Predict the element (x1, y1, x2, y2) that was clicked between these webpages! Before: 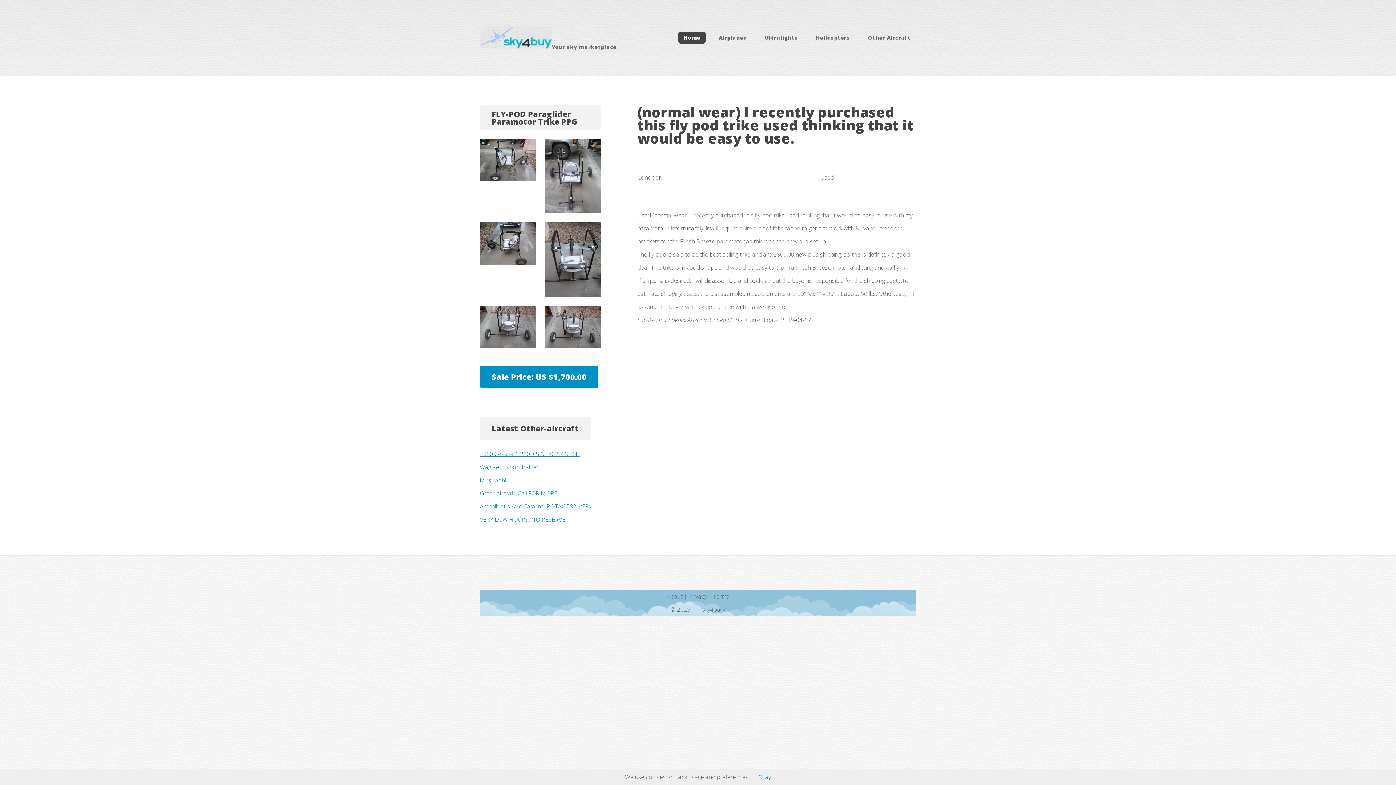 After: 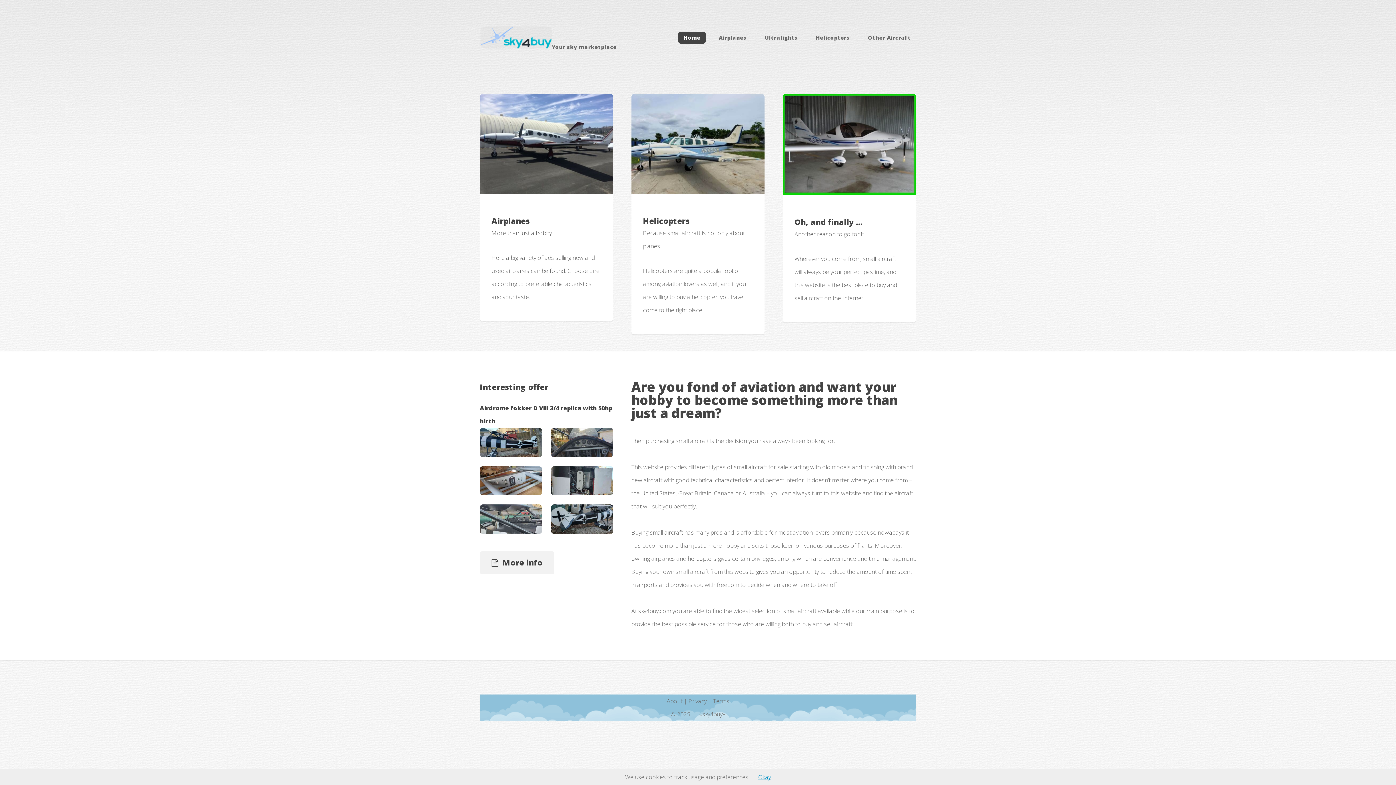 Action: bbox: (480, 42, 552, 50)